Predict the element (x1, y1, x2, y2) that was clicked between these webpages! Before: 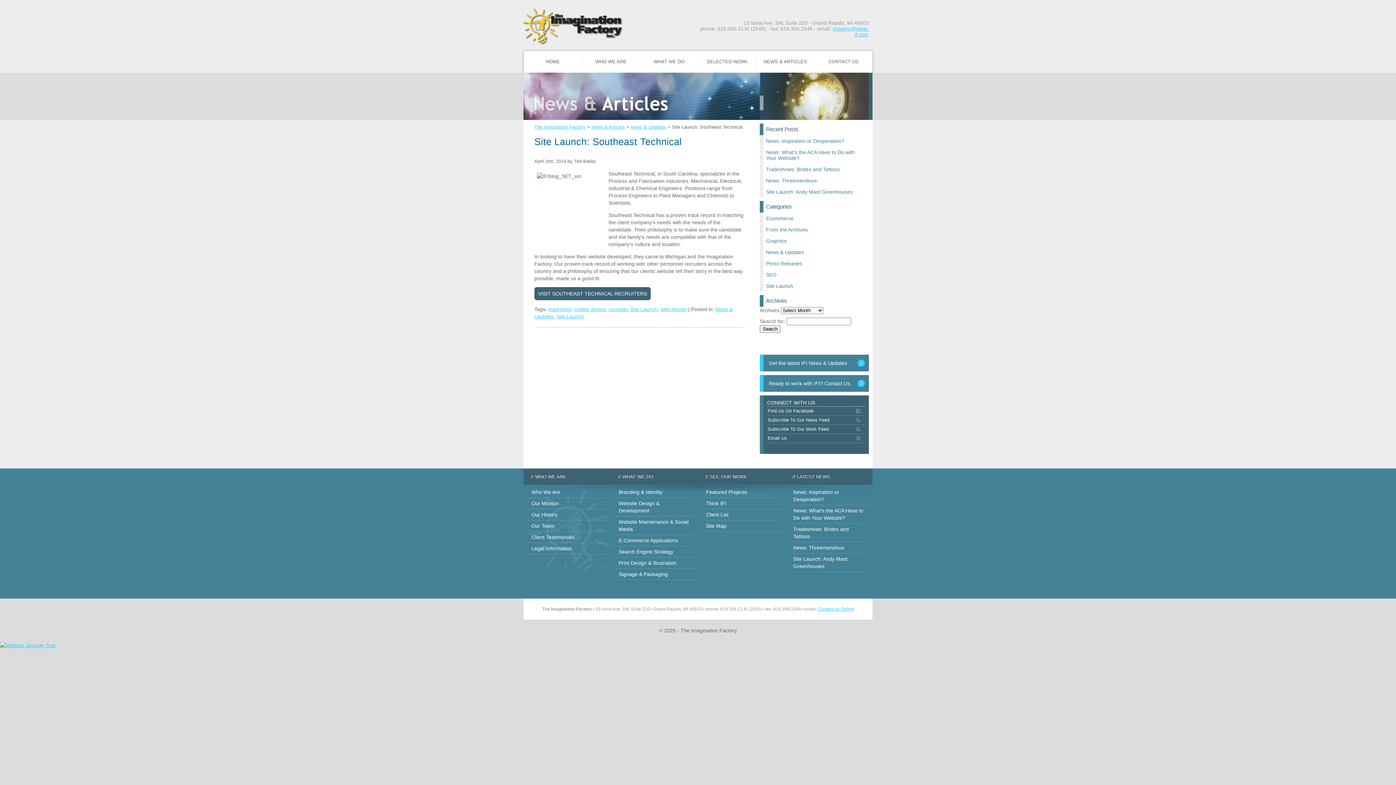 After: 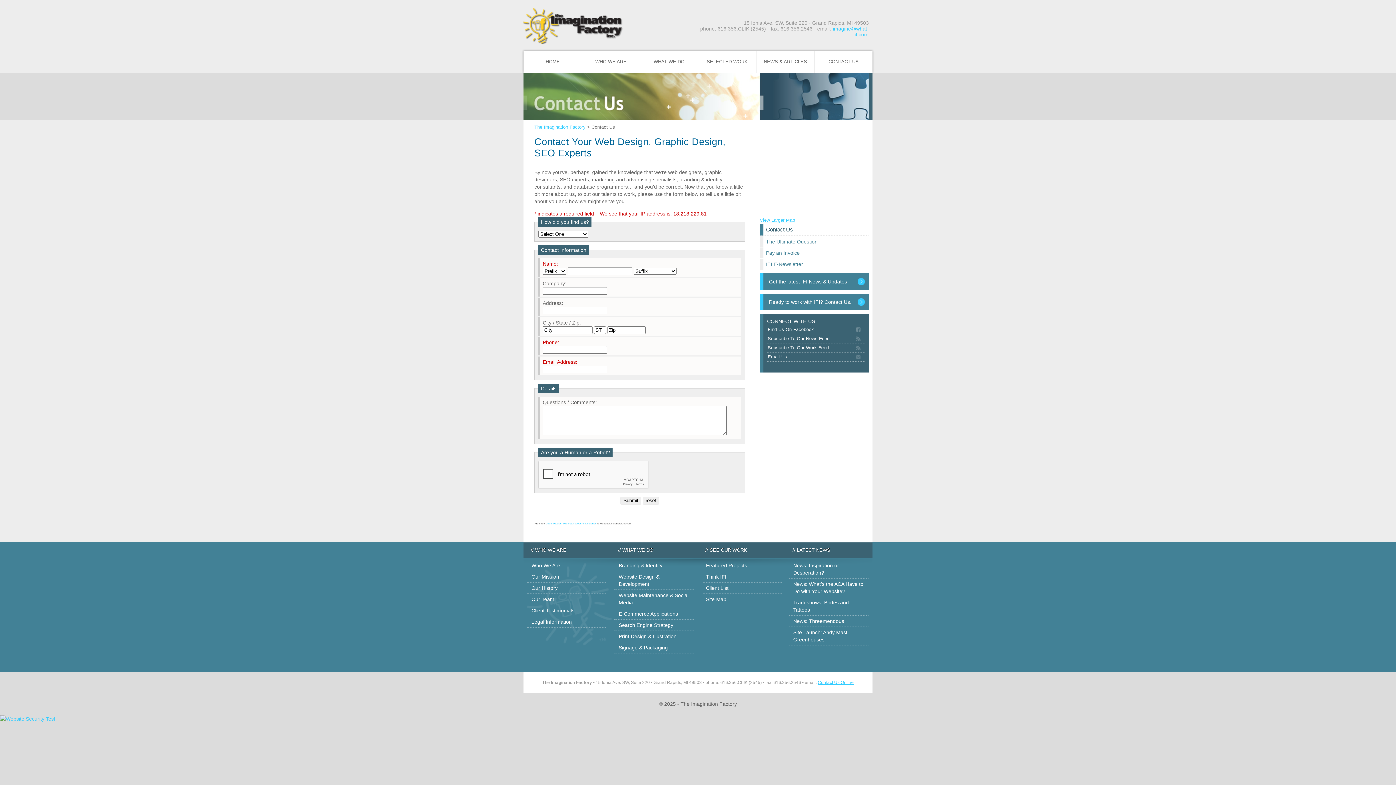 Action: label: Ready to work with IFI? Contact Us. bbox: (760, 375, 869, 392)